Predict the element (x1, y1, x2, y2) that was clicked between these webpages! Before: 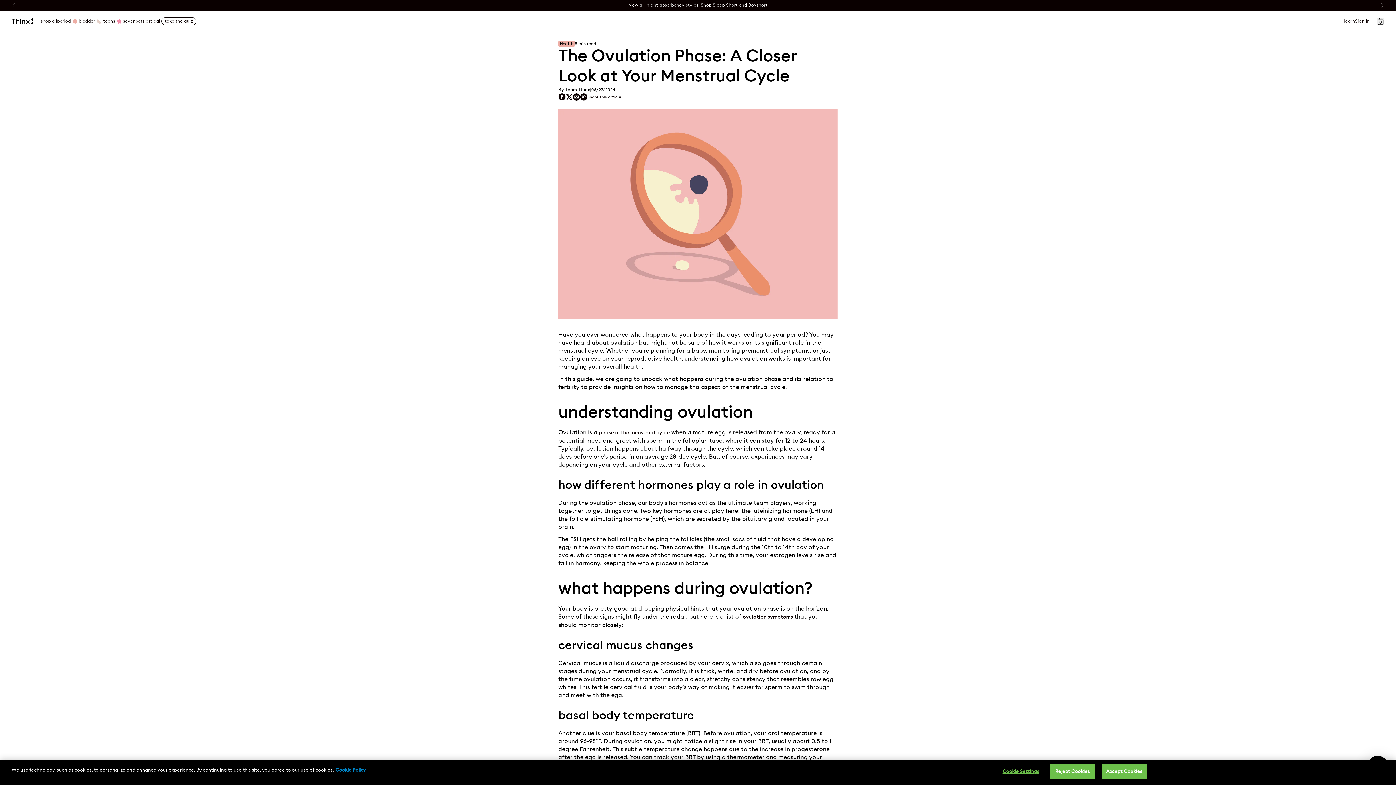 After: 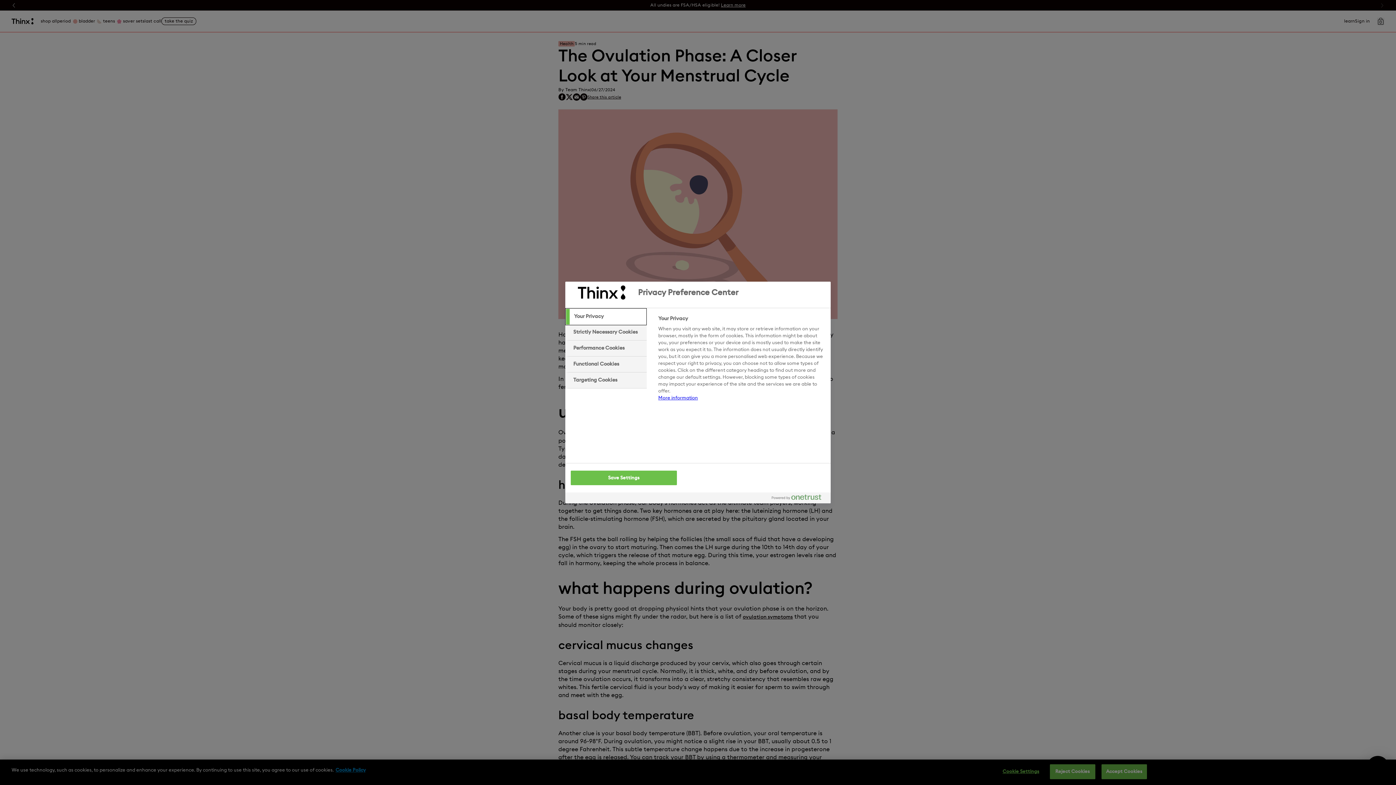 Action: bbox: (998, 765, 1043, 779) label: Cookie Settings